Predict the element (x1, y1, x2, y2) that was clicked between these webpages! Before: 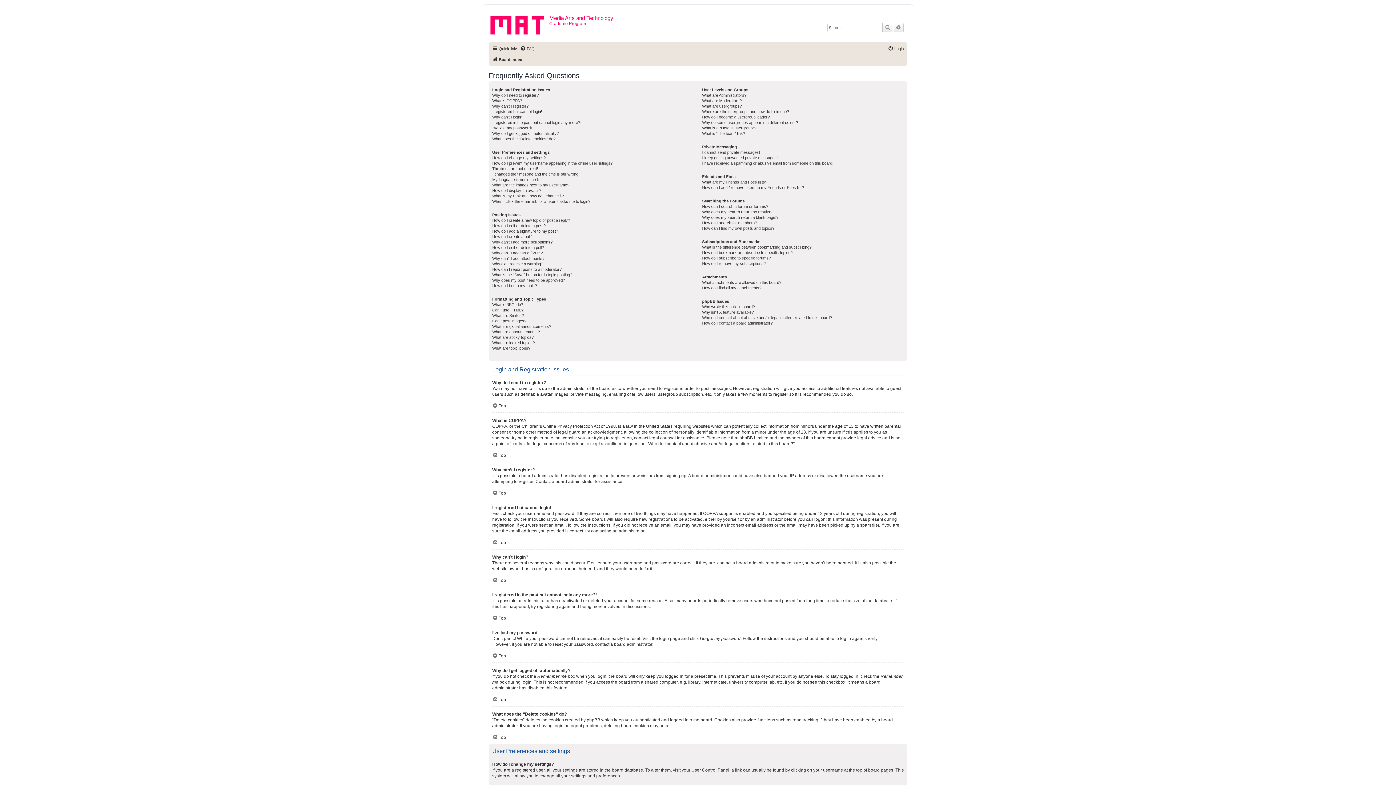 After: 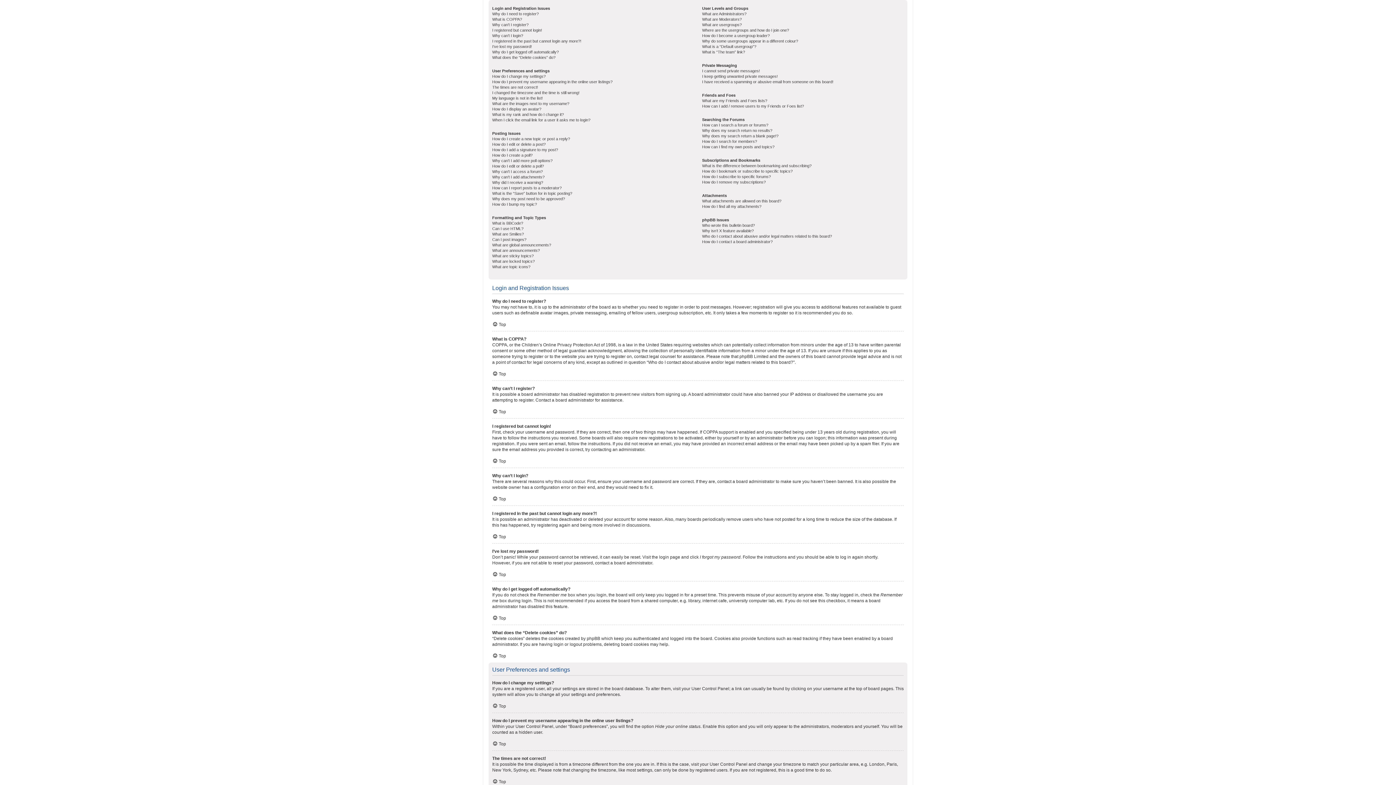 Action: bbox: (492, 577, 506, 583) label: Top